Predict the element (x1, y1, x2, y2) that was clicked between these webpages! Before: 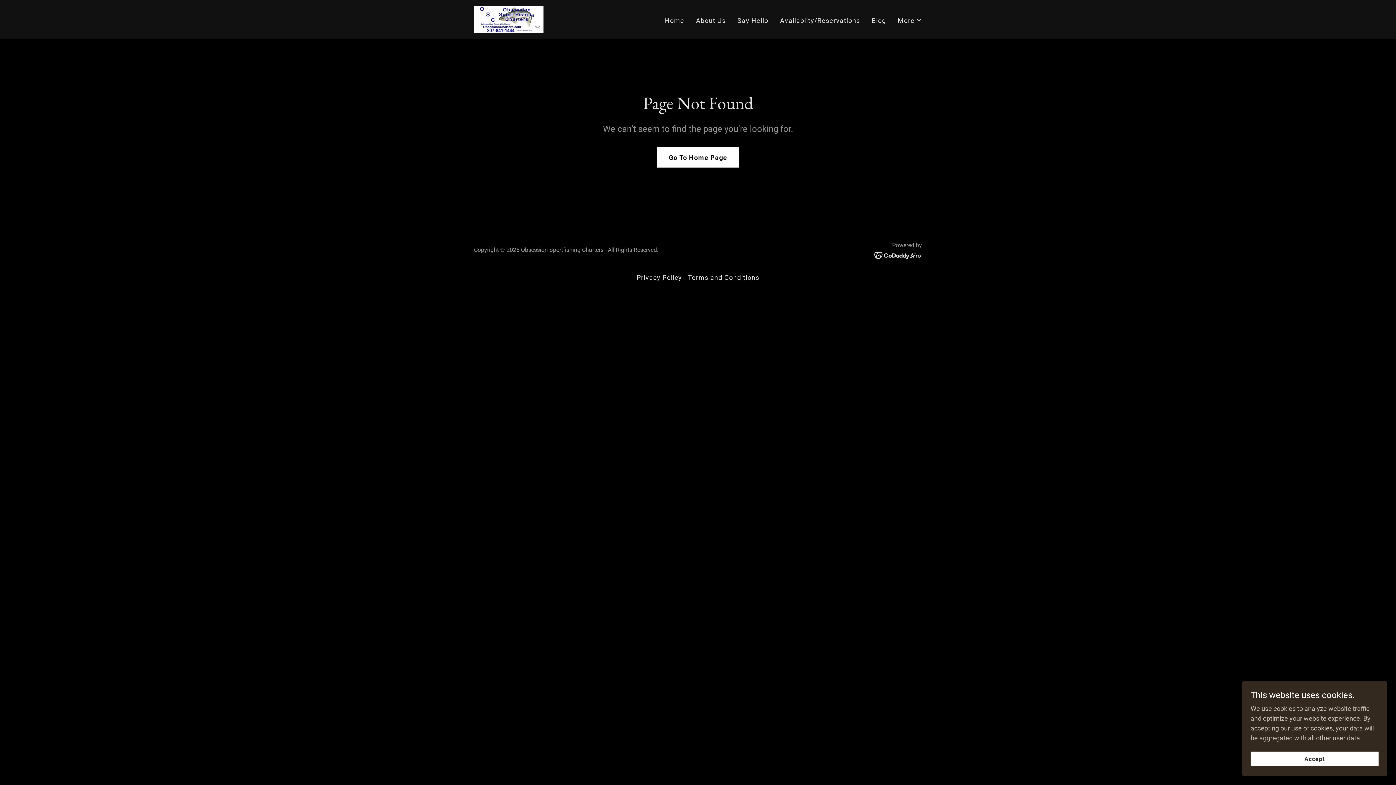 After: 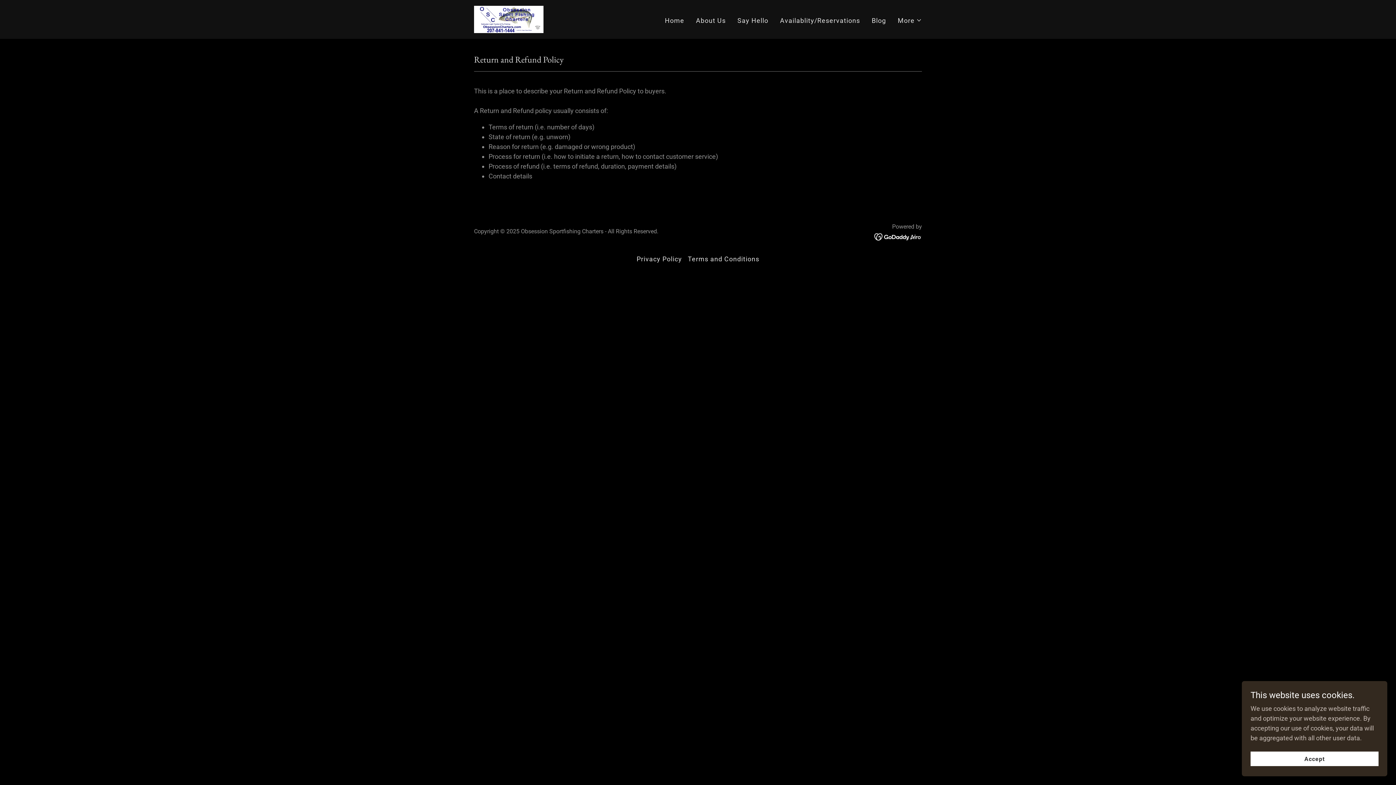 Action: bbox: (685, 271, 762, 284) label: Terms and Conditions